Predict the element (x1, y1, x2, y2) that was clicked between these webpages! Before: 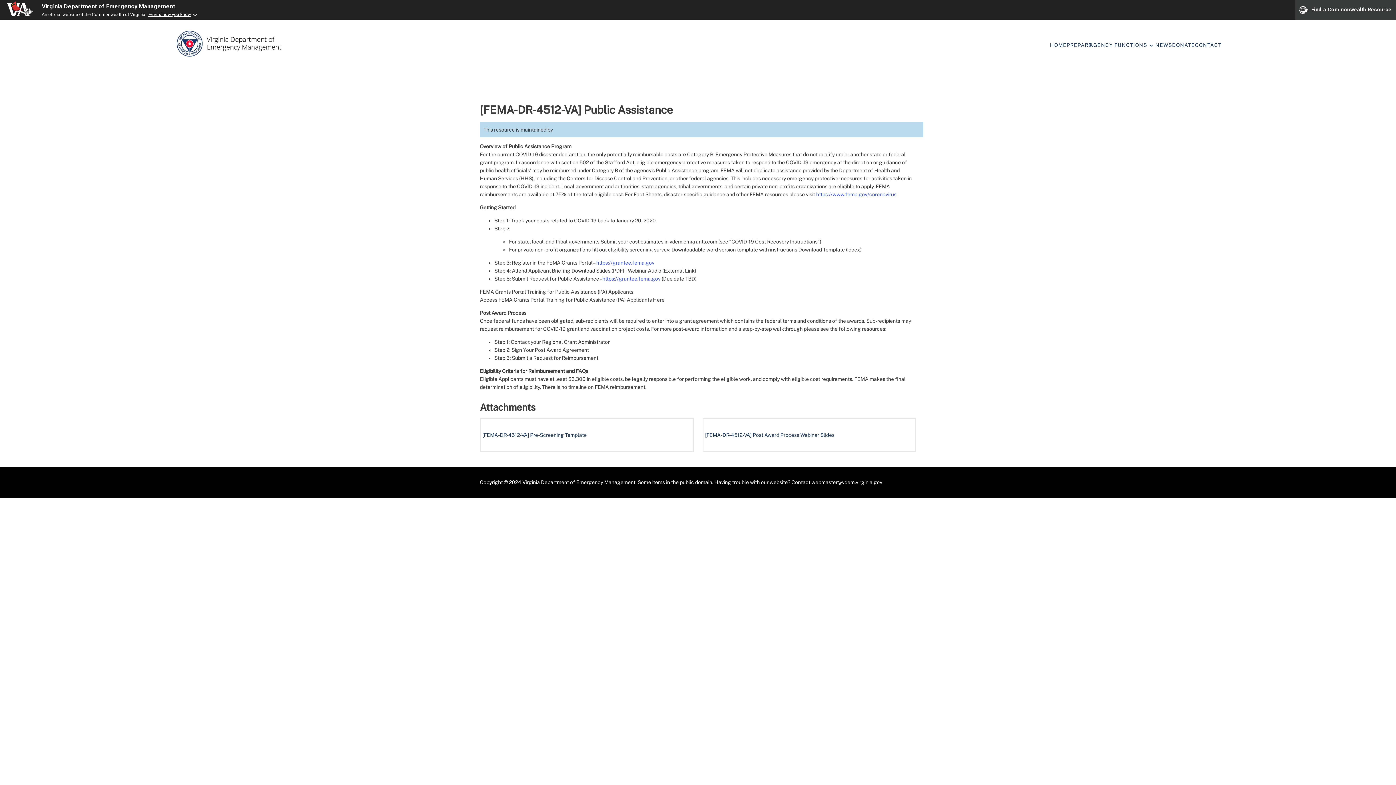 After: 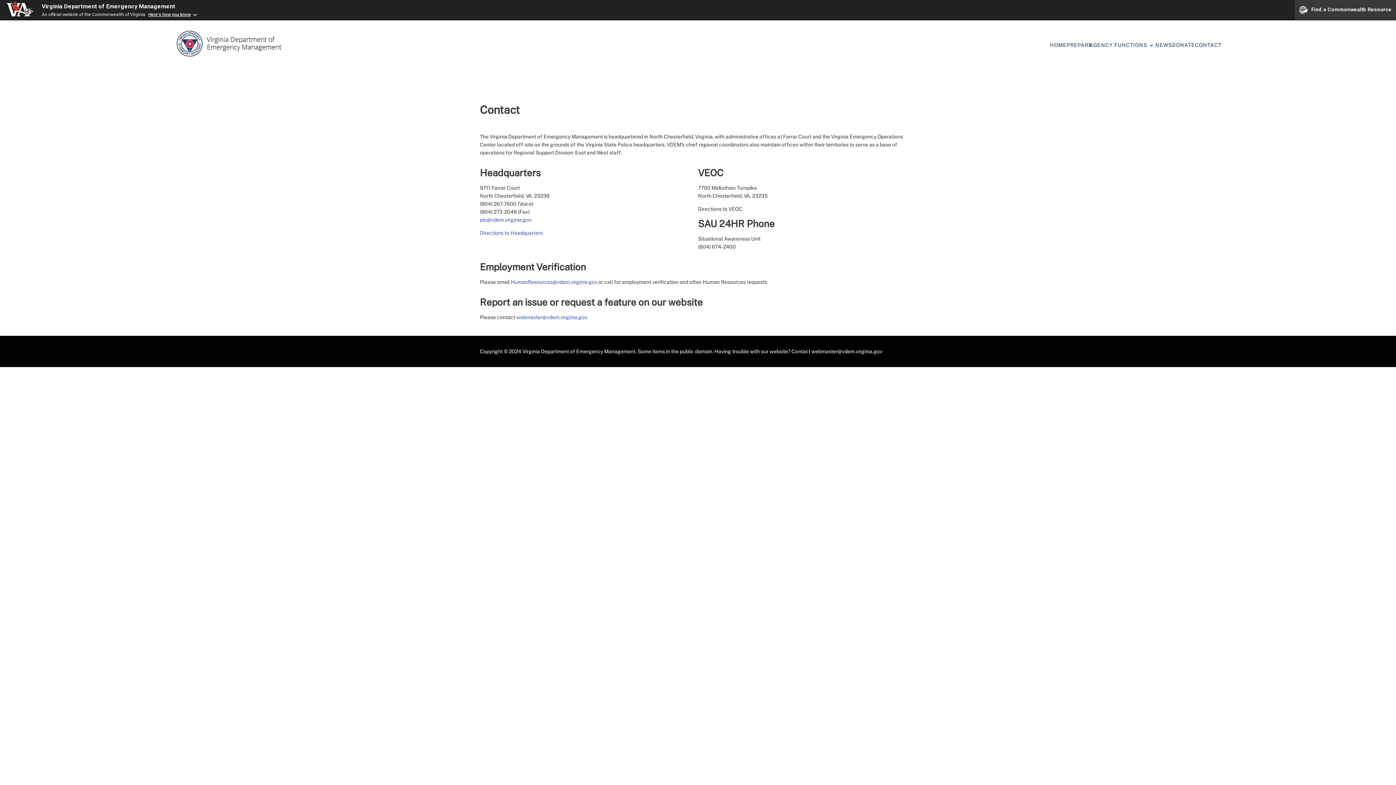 Action: bbox: (1195, 41, 1221, 49) label: CONTACT